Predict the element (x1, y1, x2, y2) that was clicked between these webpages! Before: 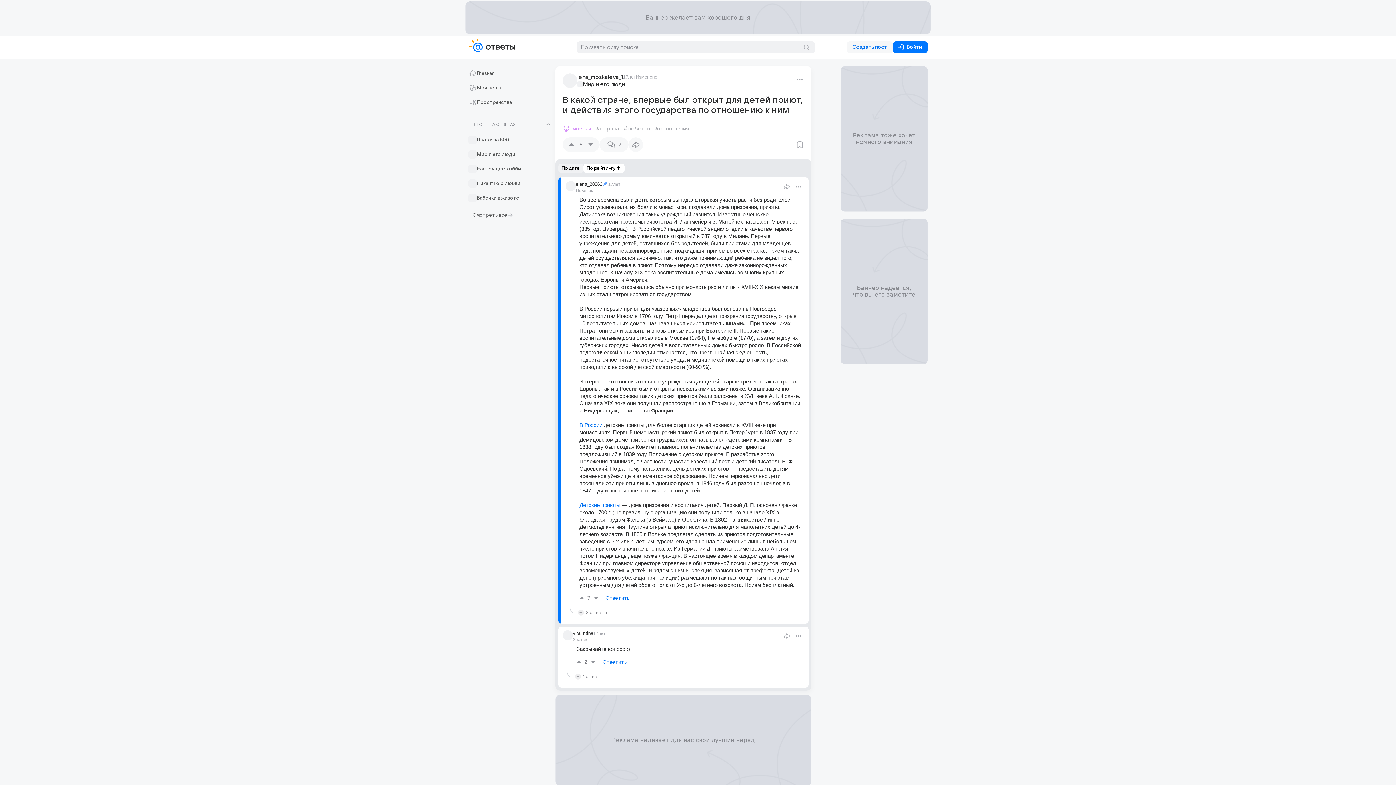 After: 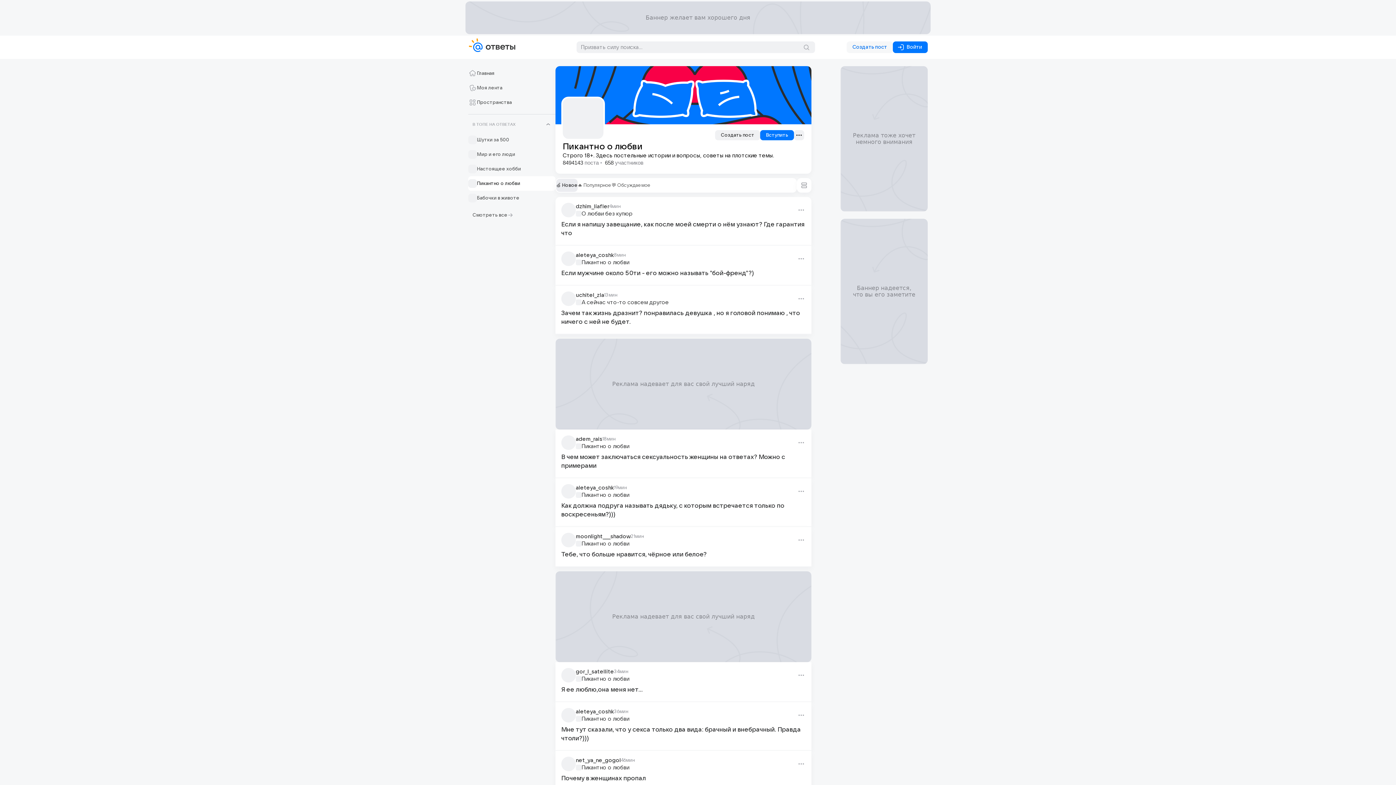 Action: label: Пикантно о любви bbox: (468, 179, 555, 188)